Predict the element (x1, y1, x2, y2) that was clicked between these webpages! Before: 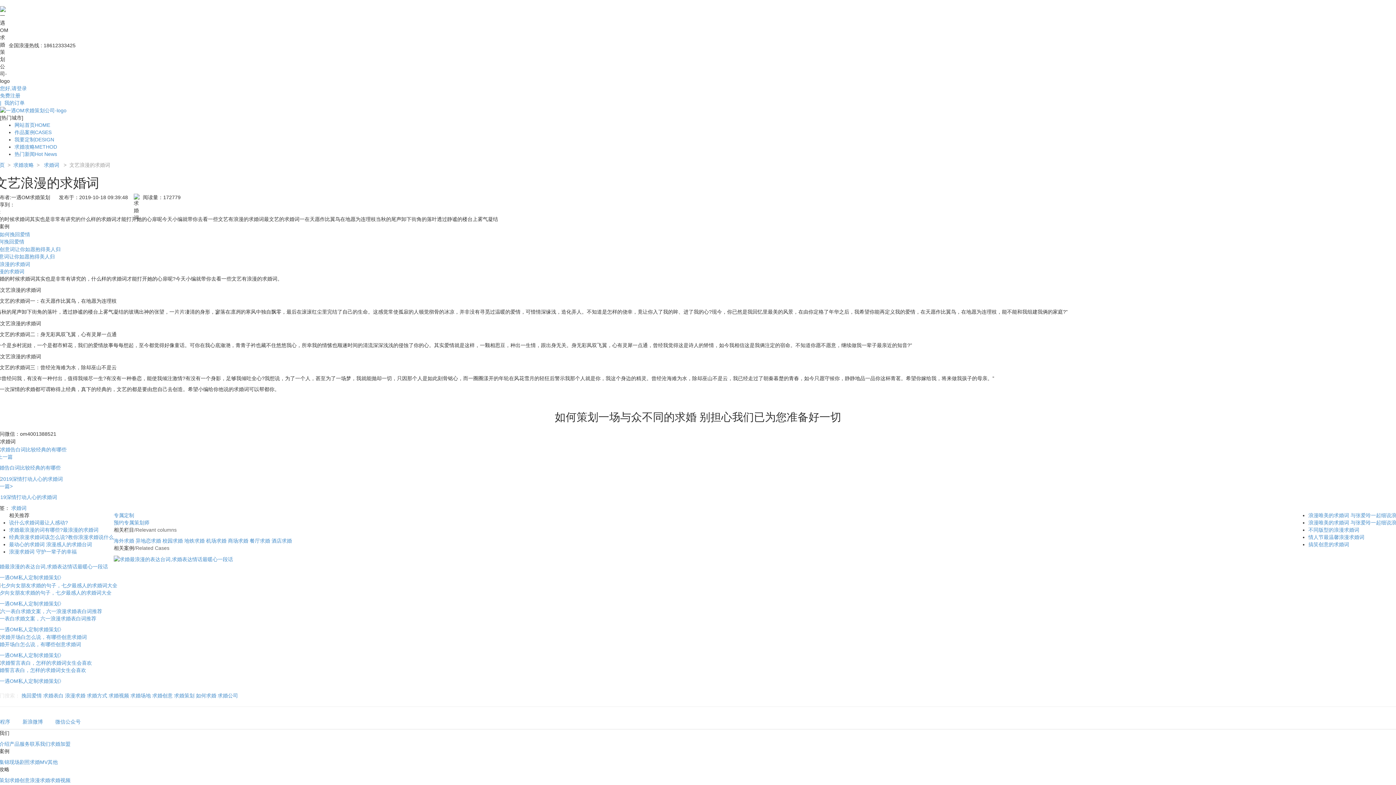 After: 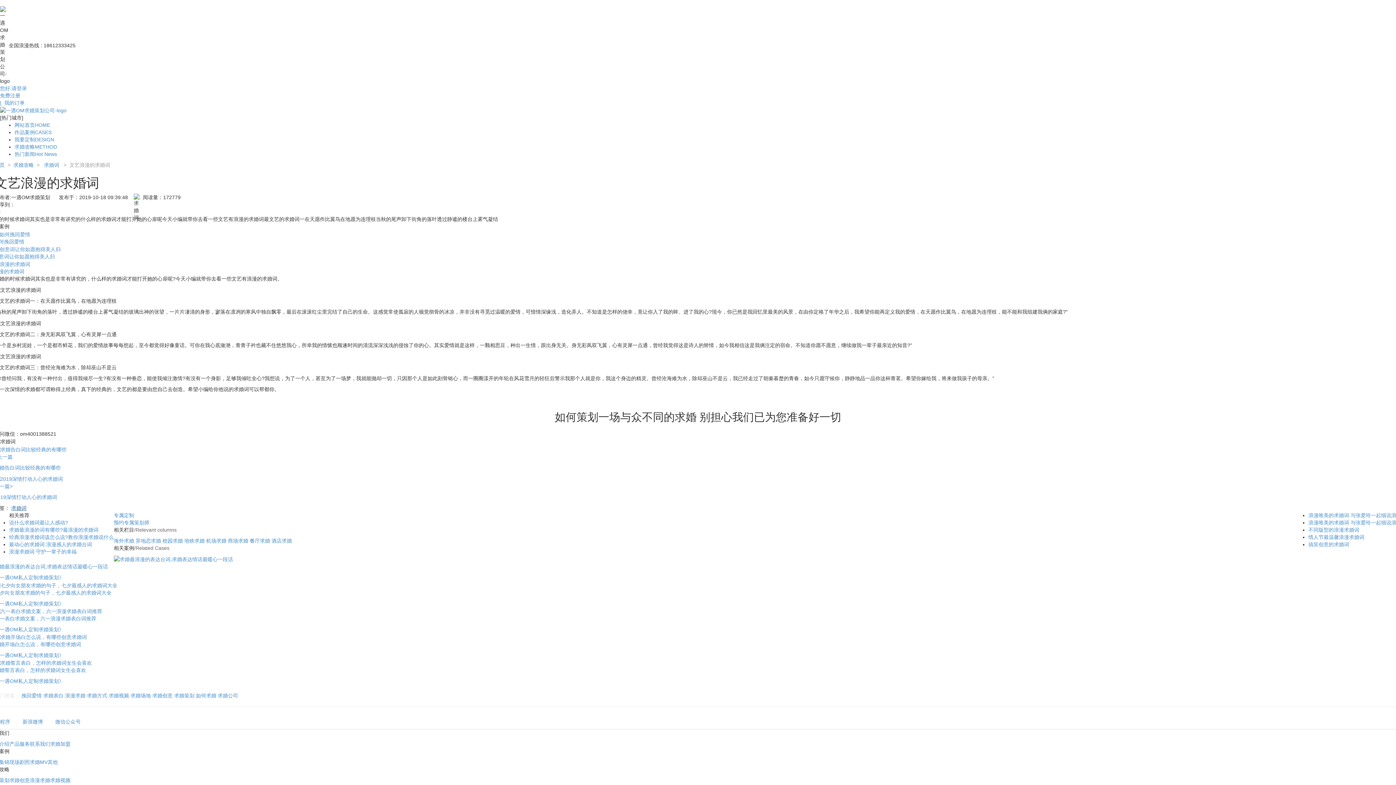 Action: label: 求婚词 bbox: (11, 505, 26, 511)